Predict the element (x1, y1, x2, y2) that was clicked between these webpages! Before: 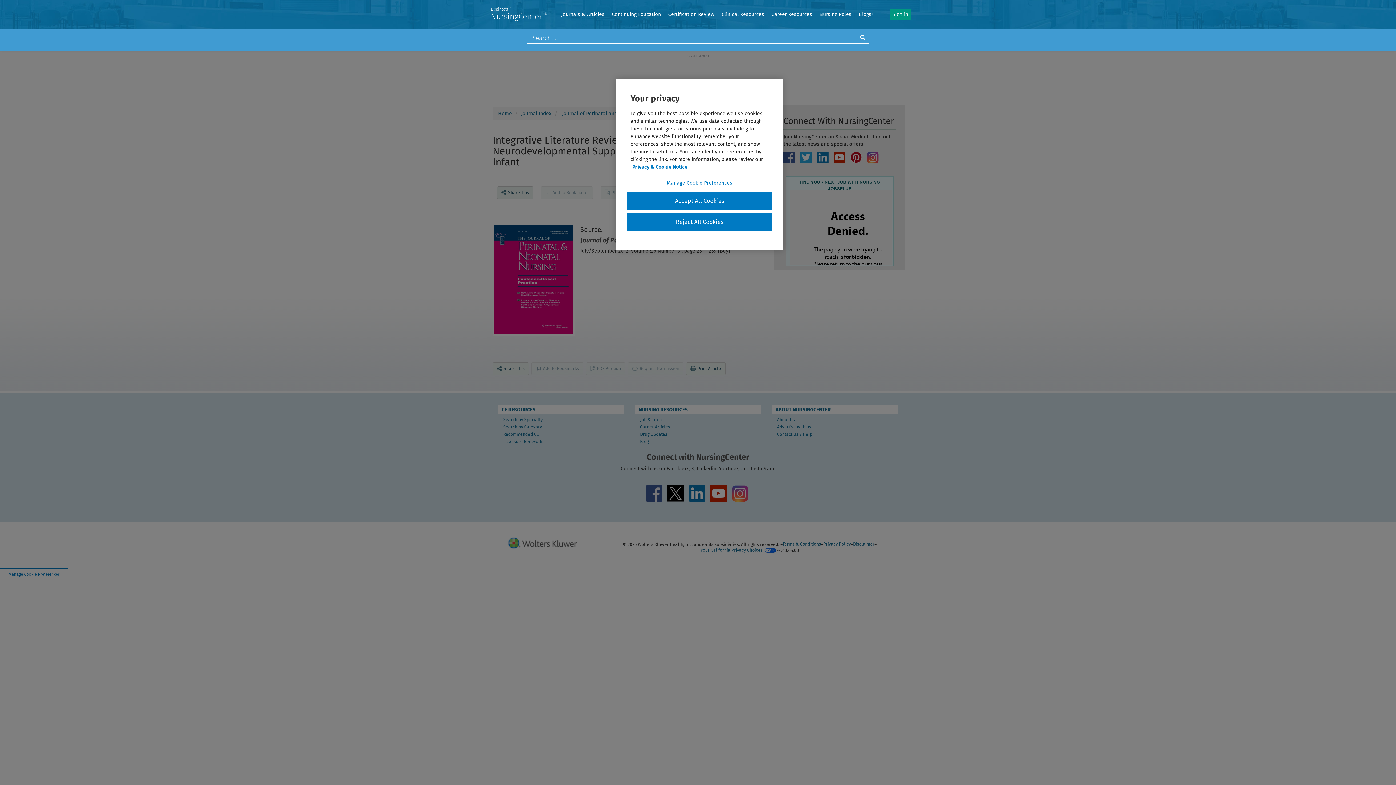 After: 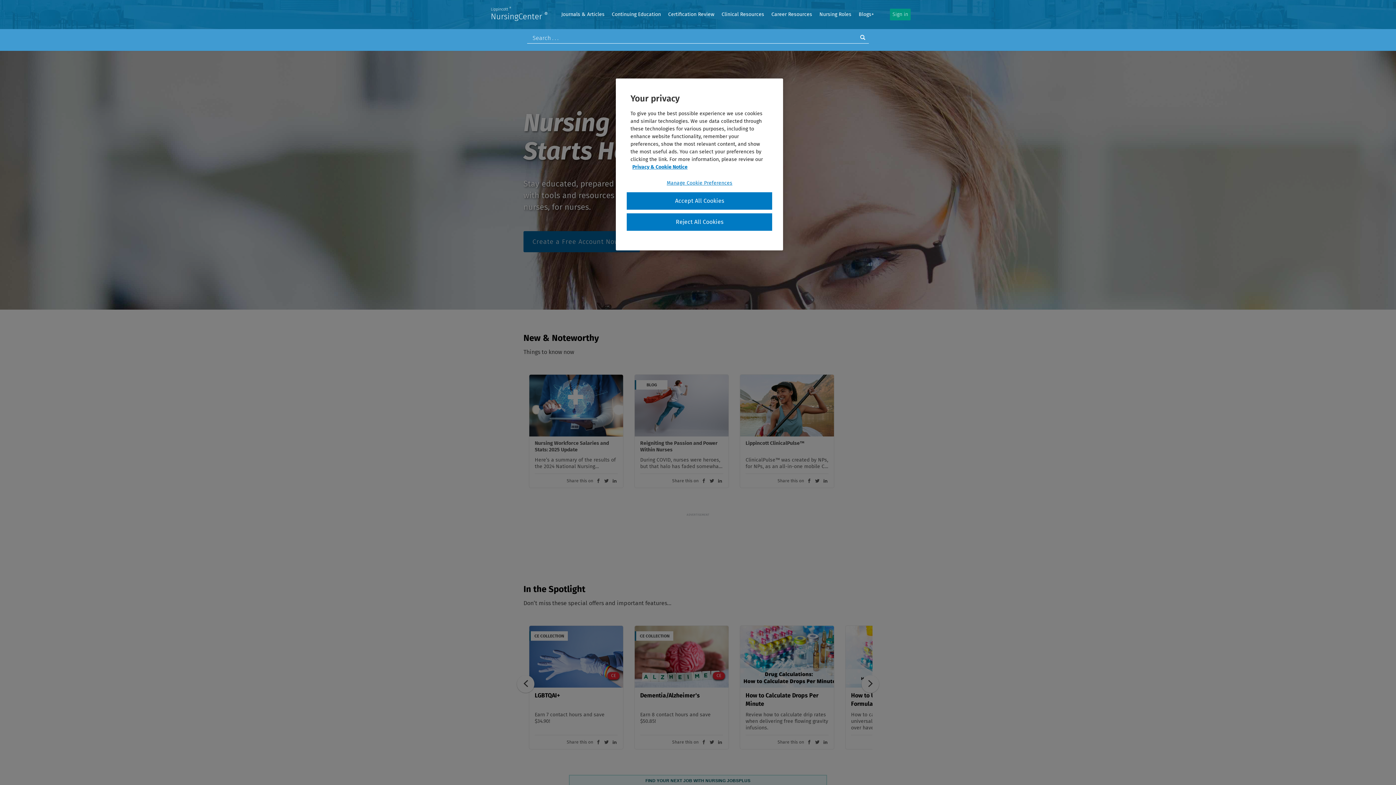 Action: label: Home bbox: (498, 110, 512, 116)